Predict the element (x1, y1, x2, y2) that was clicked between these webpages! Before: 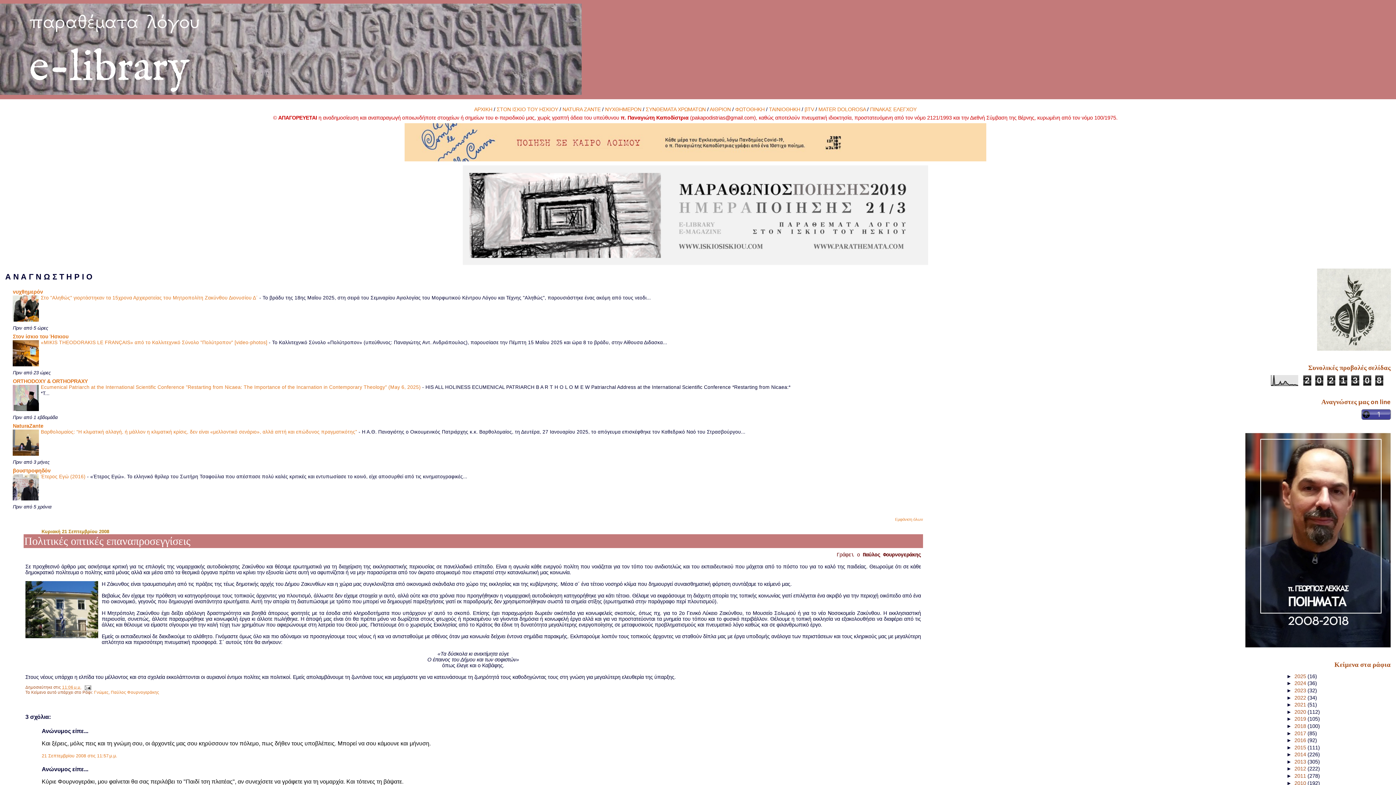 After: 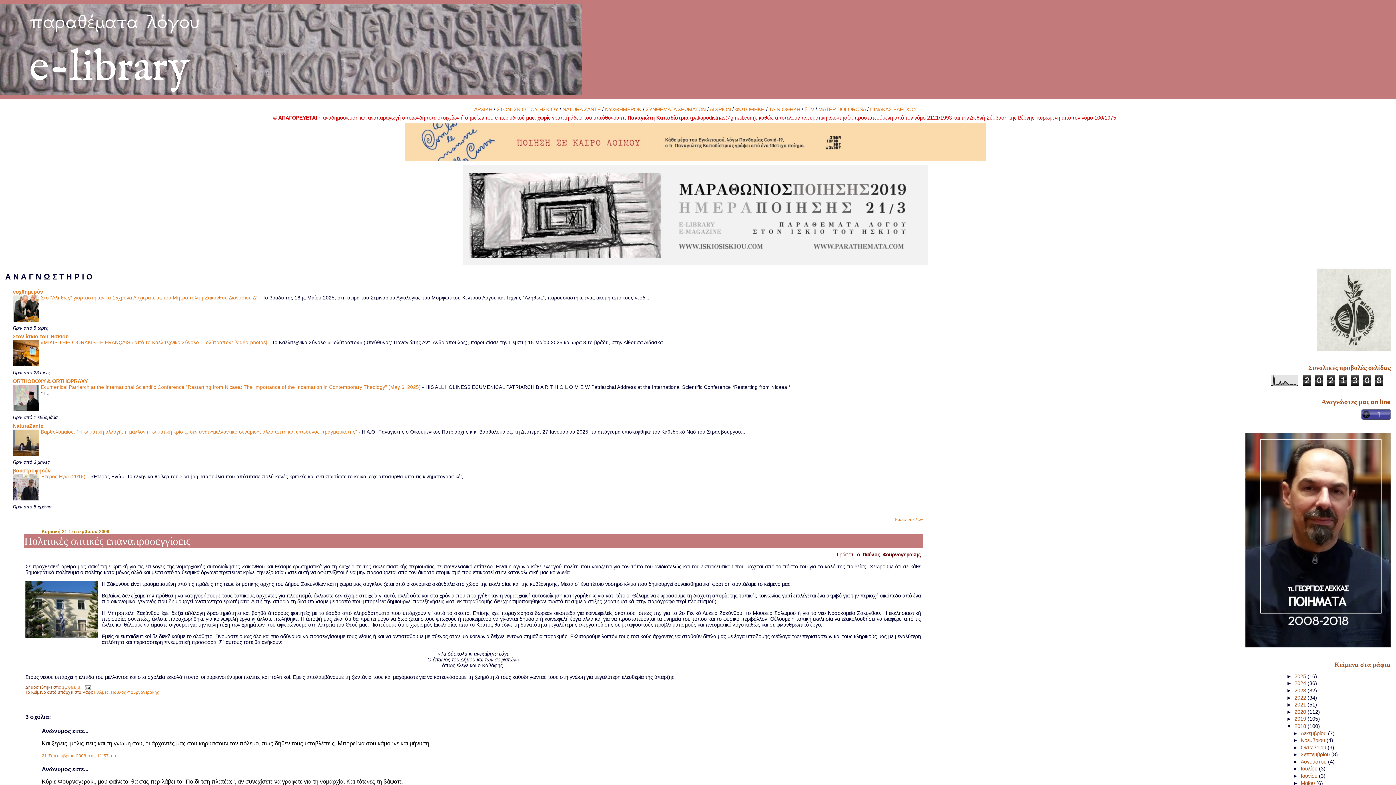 Action: bbox: (1286, 723, 1294, 729) label: ►  